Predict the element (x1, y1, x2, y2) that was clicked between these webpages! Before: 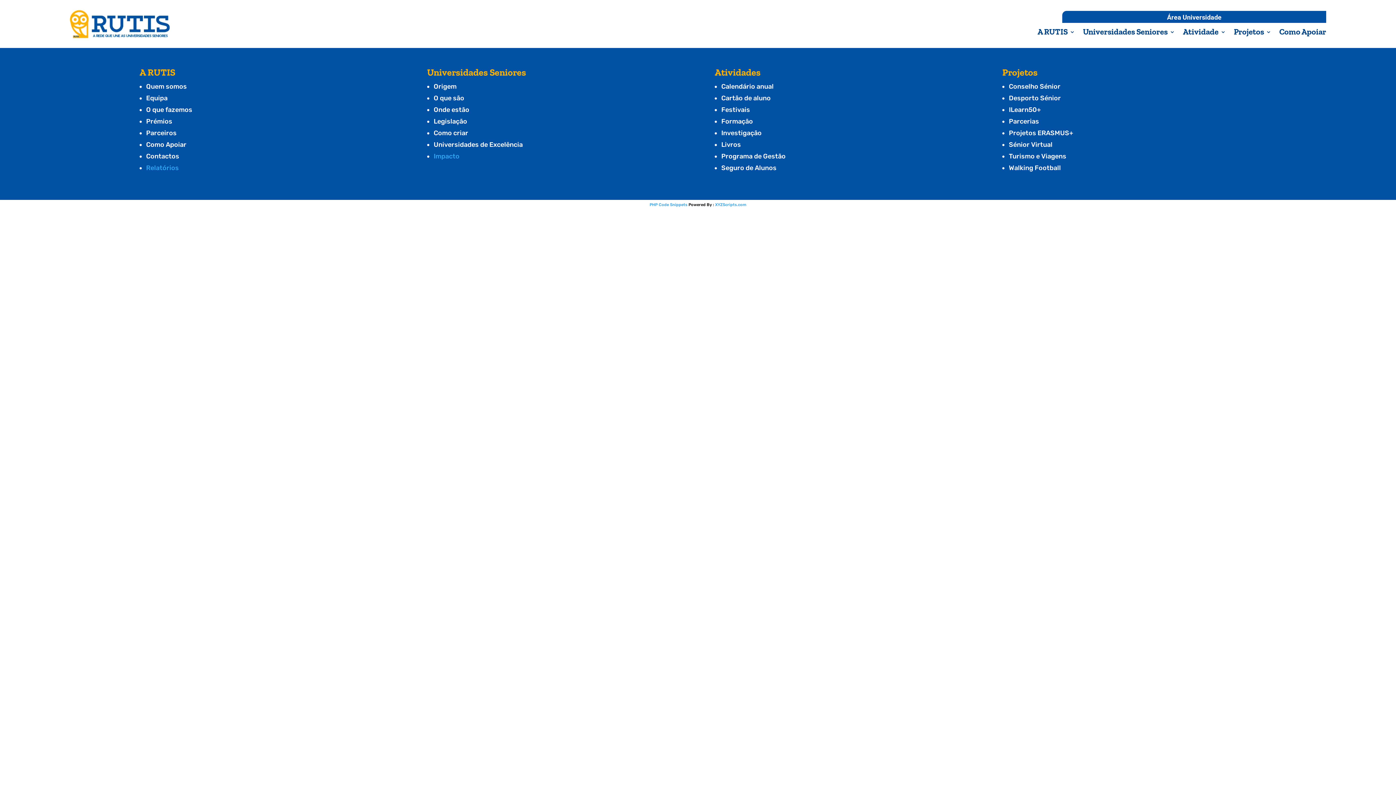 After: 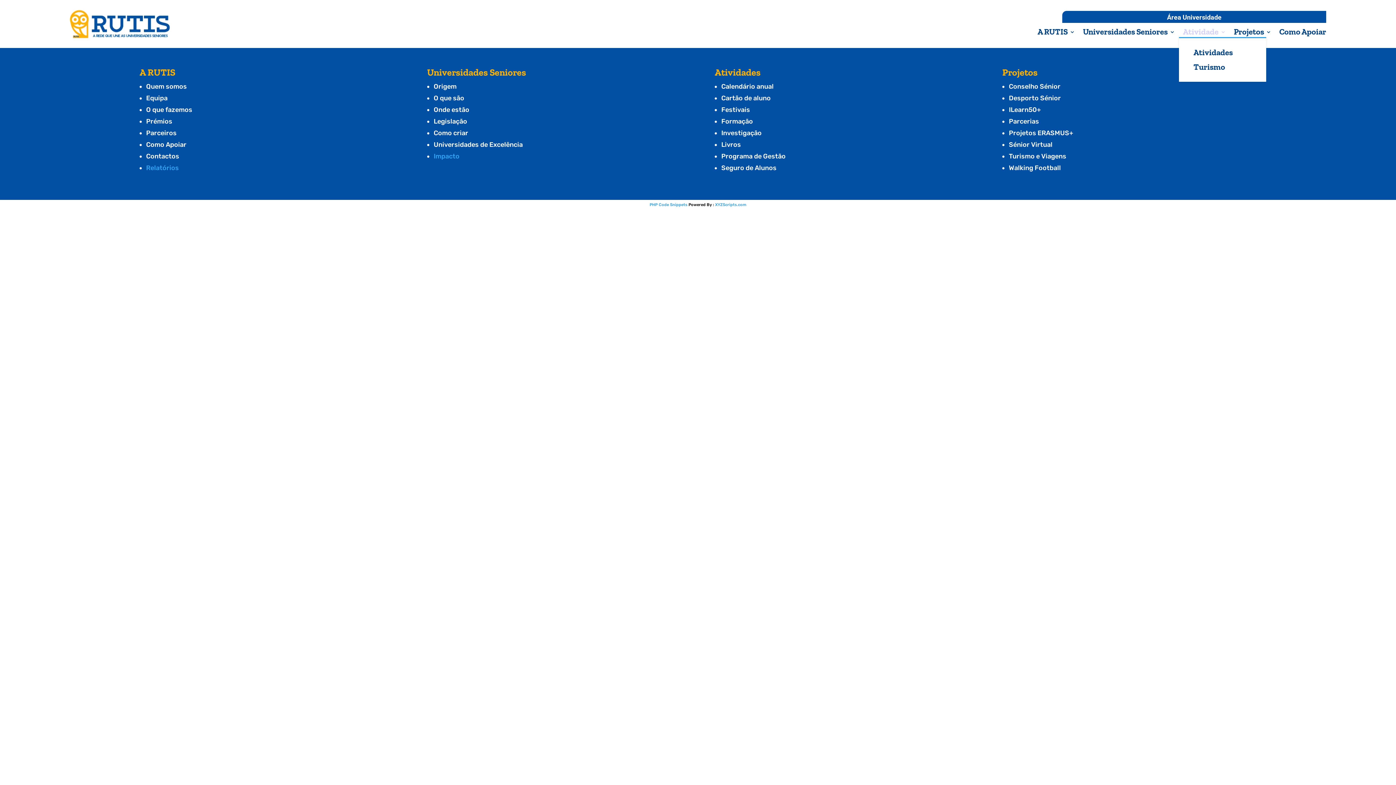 Action: bbox: (1183, 29, 1226, 37) label: Atividade